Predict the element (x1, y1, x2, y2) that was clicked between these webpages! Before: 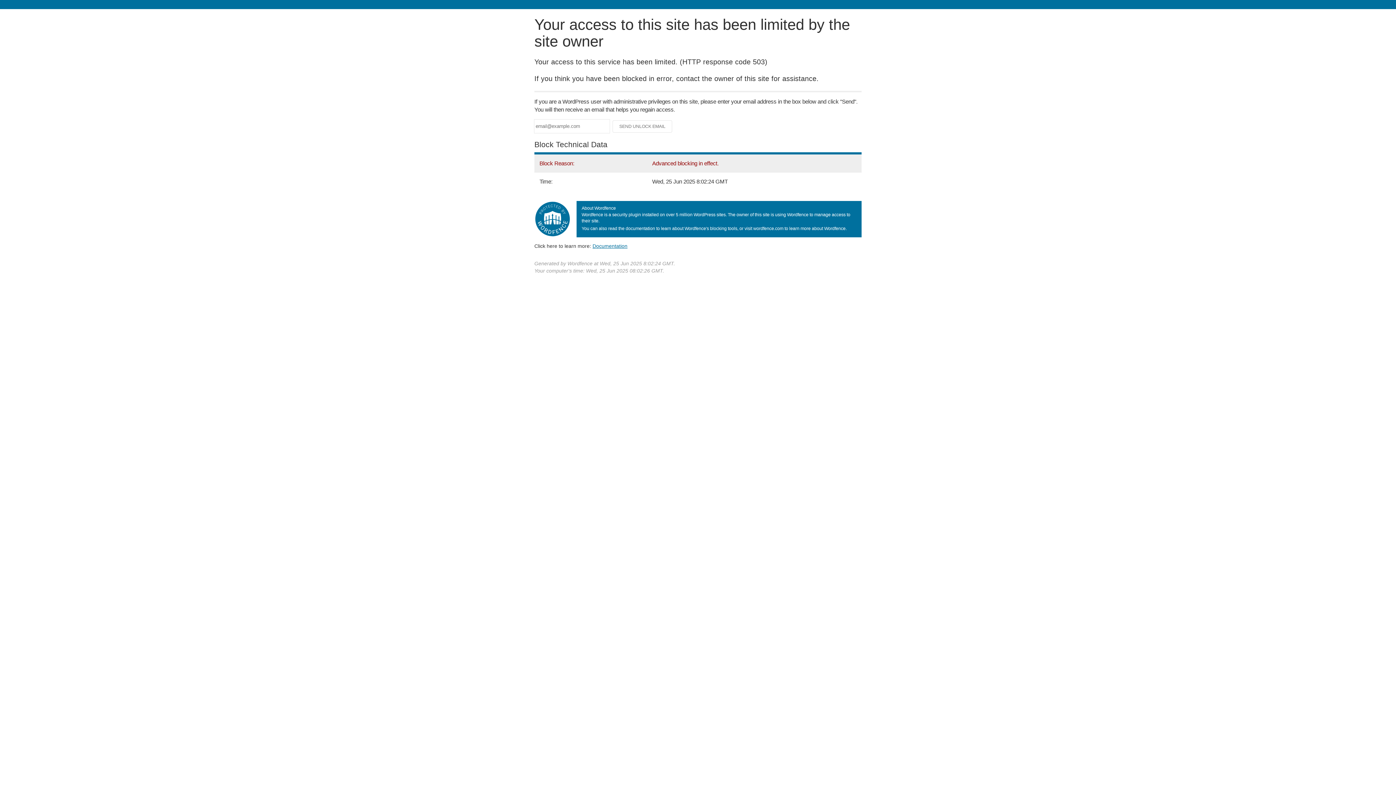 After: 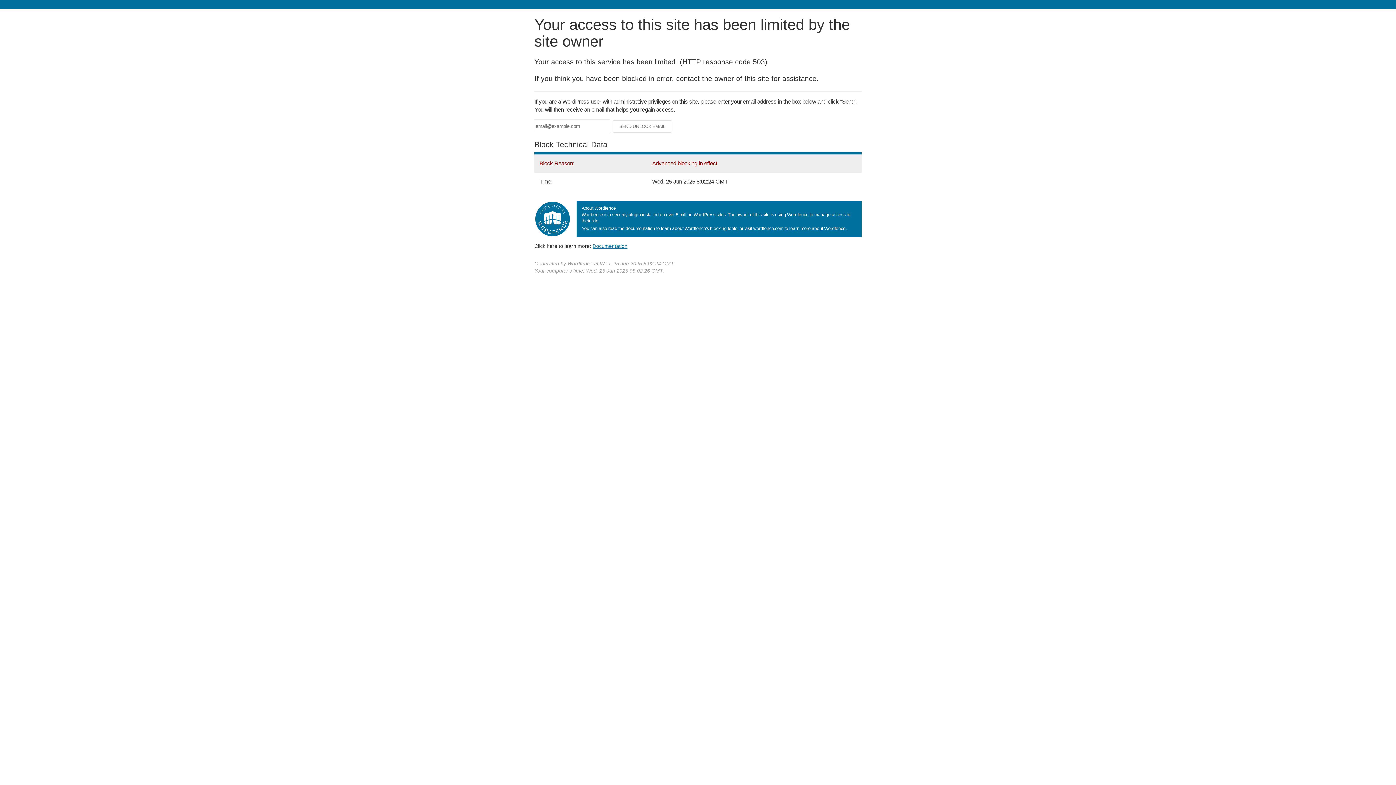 Action: bbox: (592, 243, 627, 248) label: Documentation